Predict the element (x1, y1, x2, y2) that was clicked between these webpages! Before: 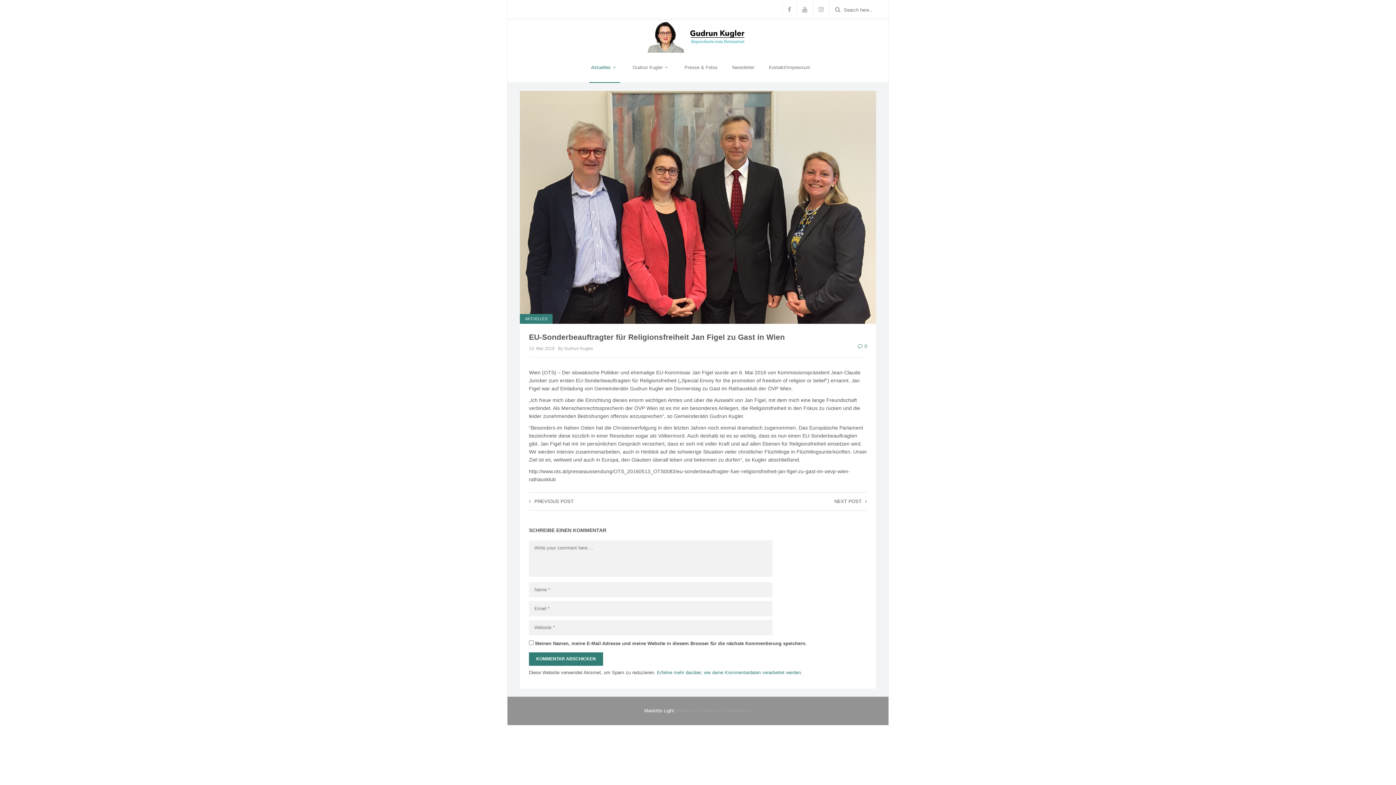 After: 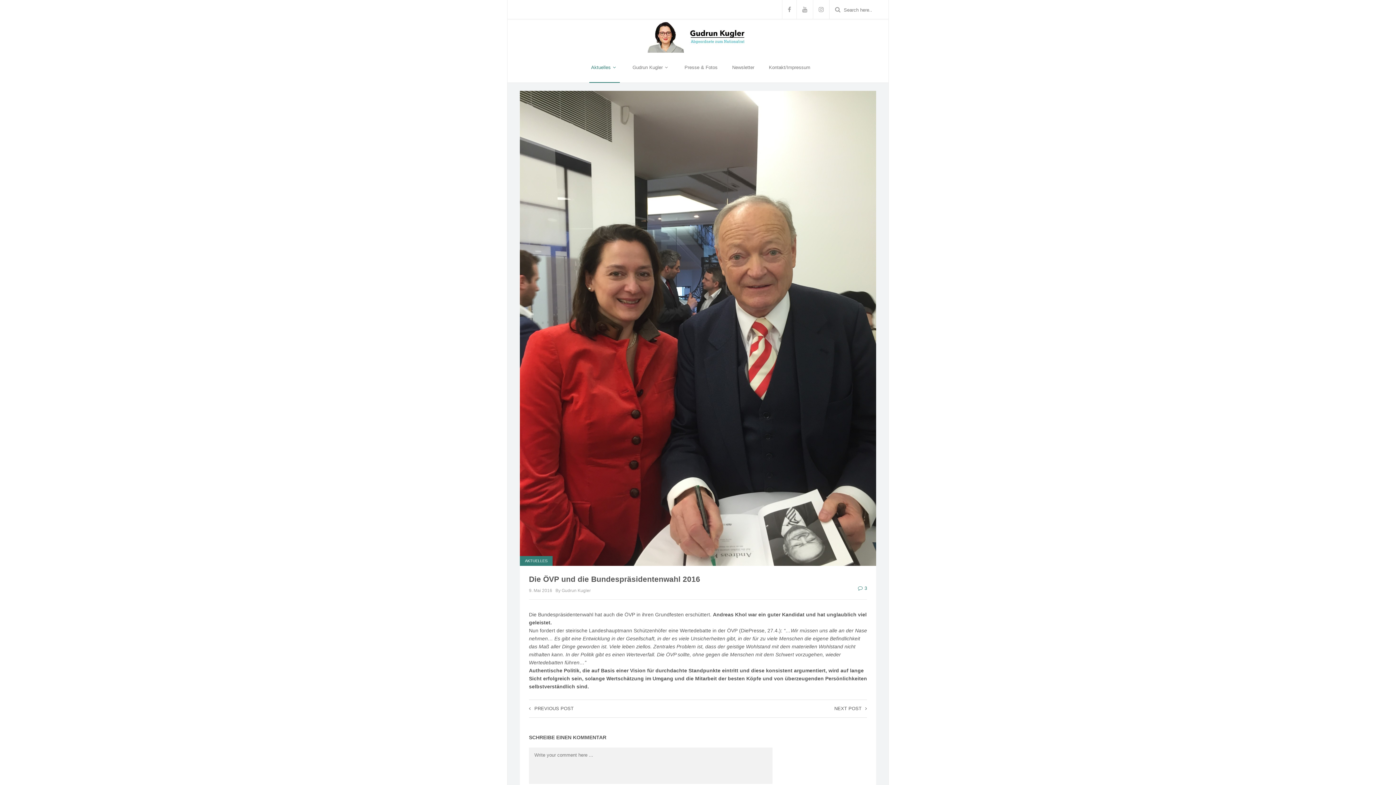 Action: label: PREVIOUS POST bbox: (529, 498, 573, 504)